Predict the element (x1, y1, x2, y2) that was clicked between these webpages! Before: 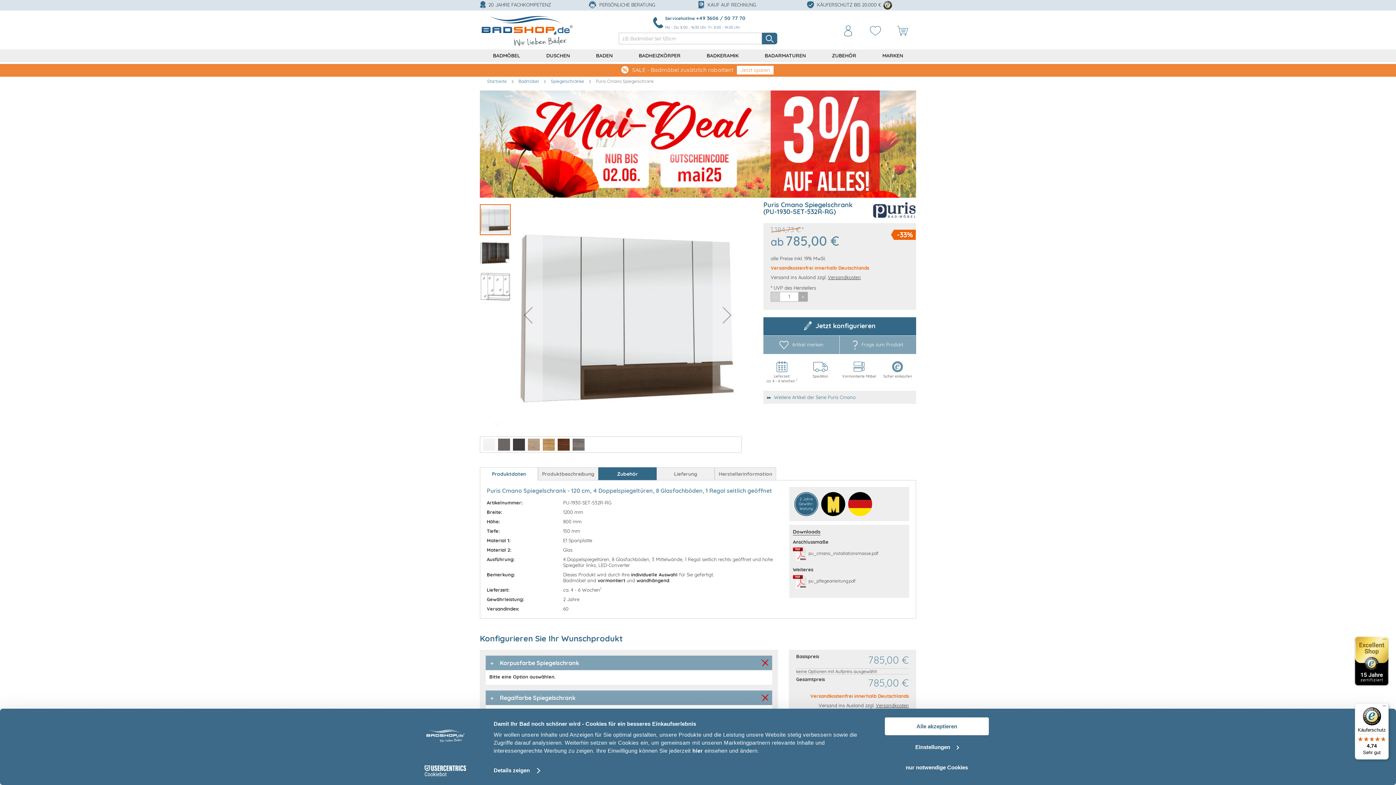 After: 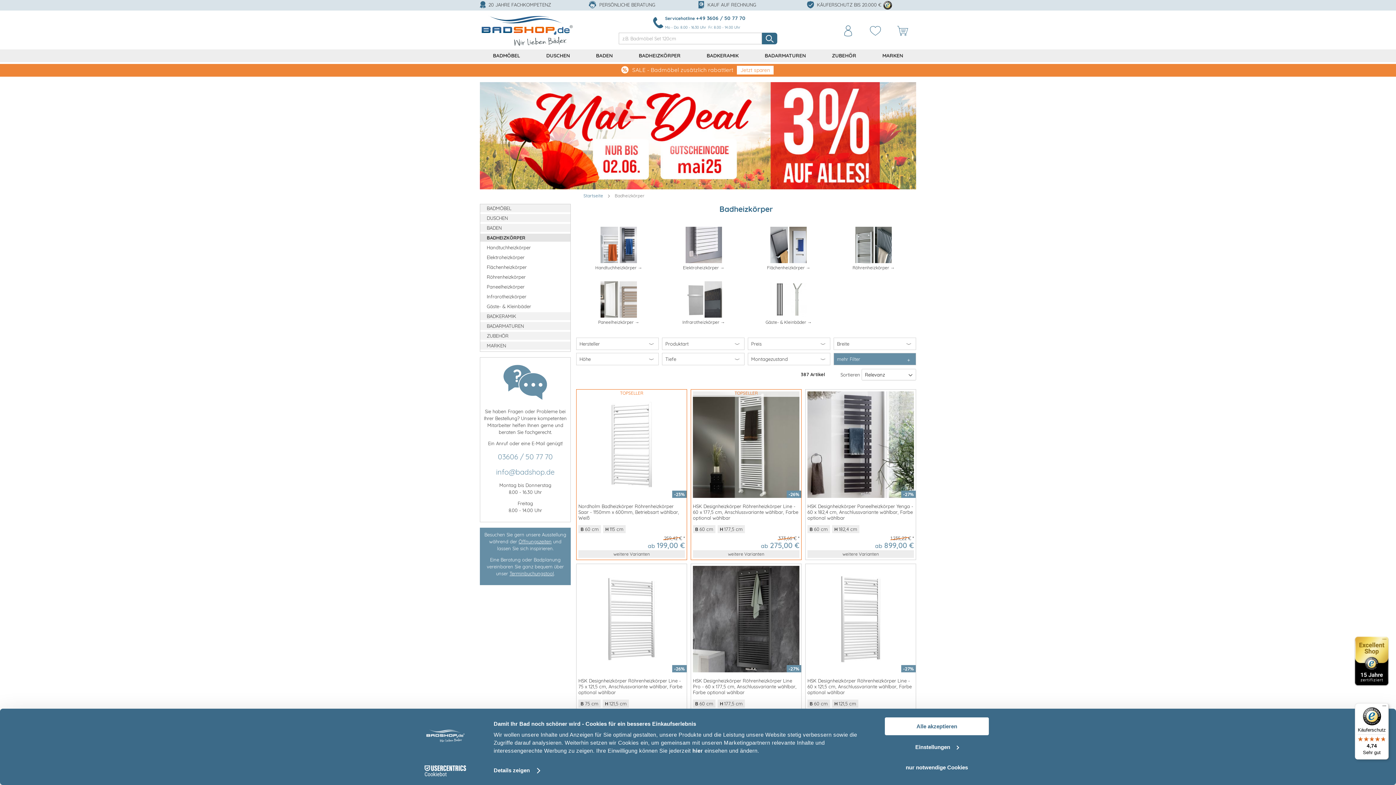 Action: bbox: (625, 49, 693, 62) label: BADHEIZKÖRPER